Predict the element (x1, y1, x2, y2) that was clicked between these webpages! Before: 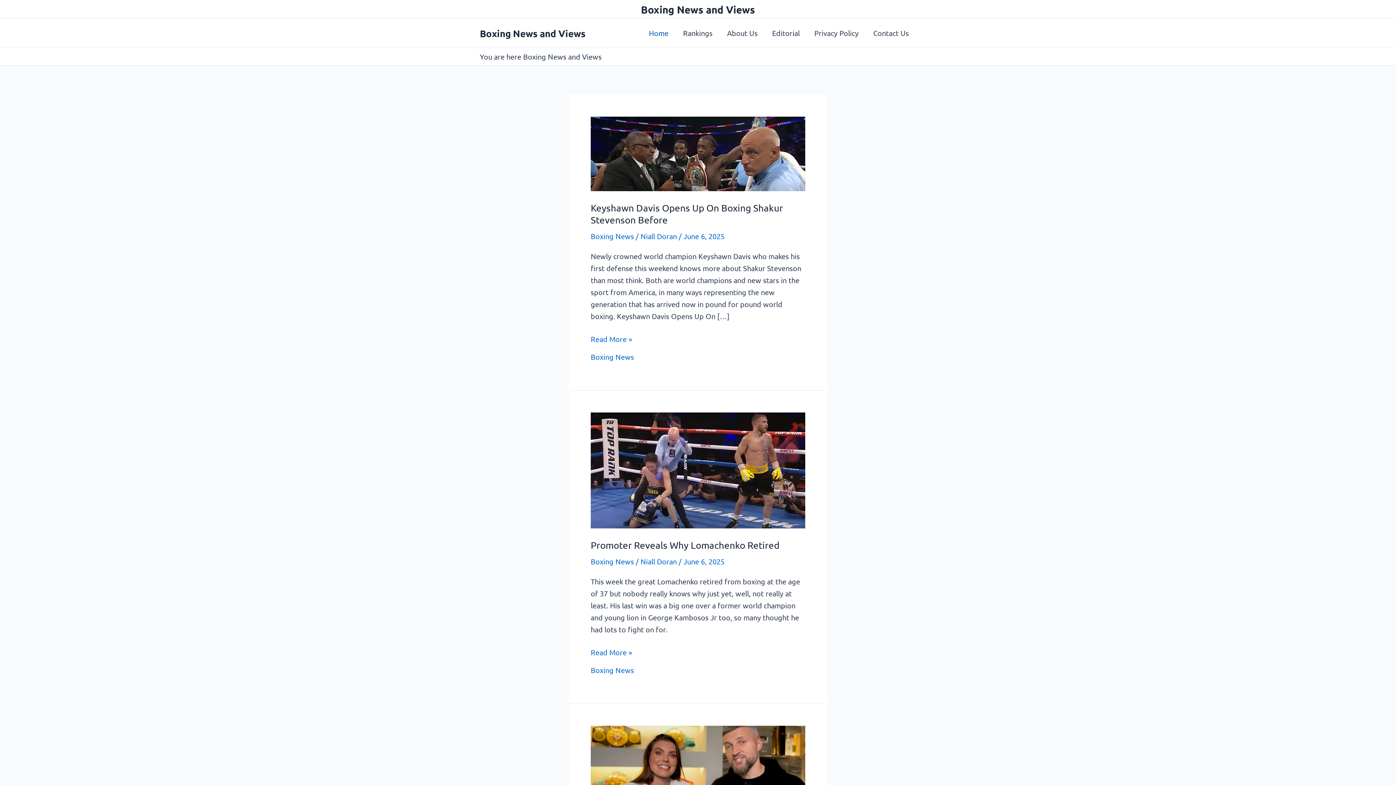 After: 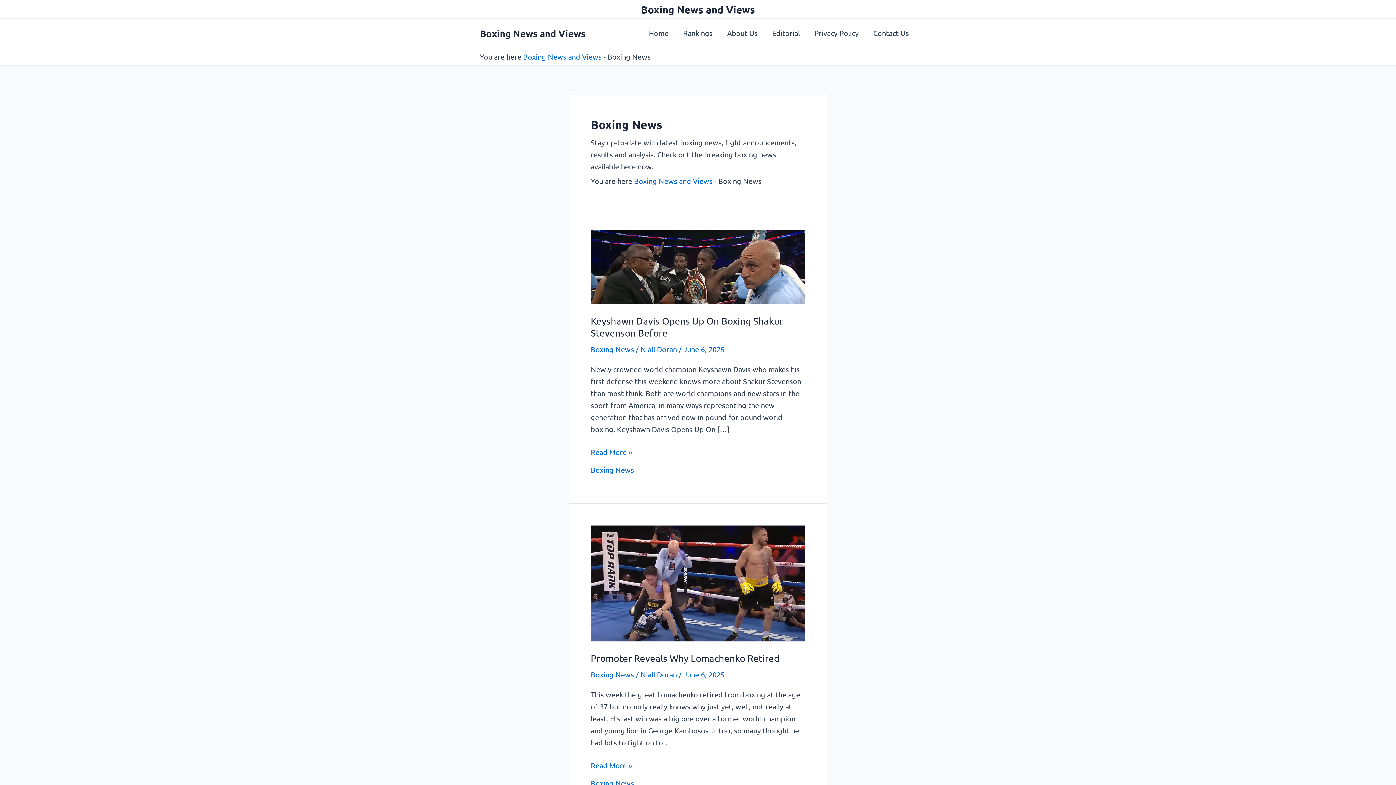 Action: label: Boxing News bbox: (590, 557, 634, 566)